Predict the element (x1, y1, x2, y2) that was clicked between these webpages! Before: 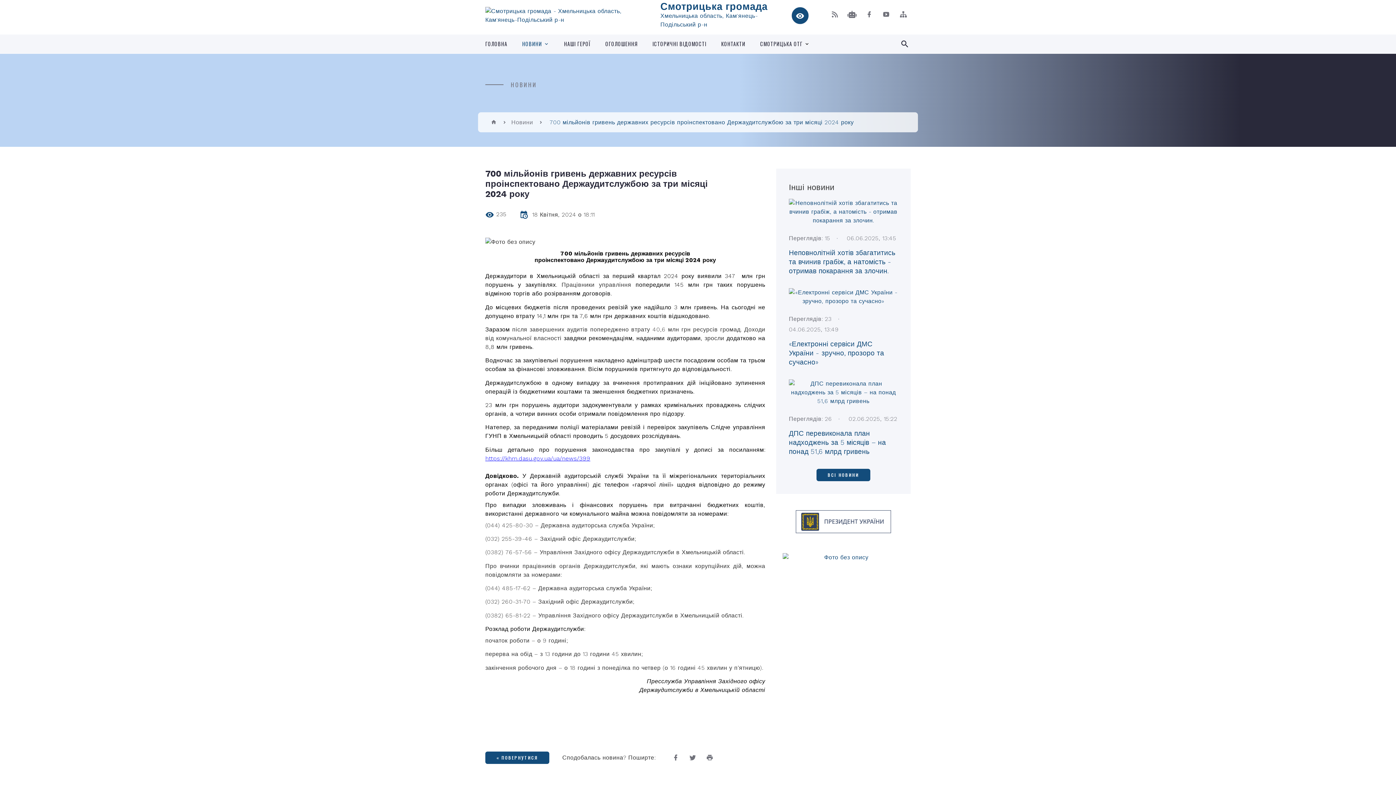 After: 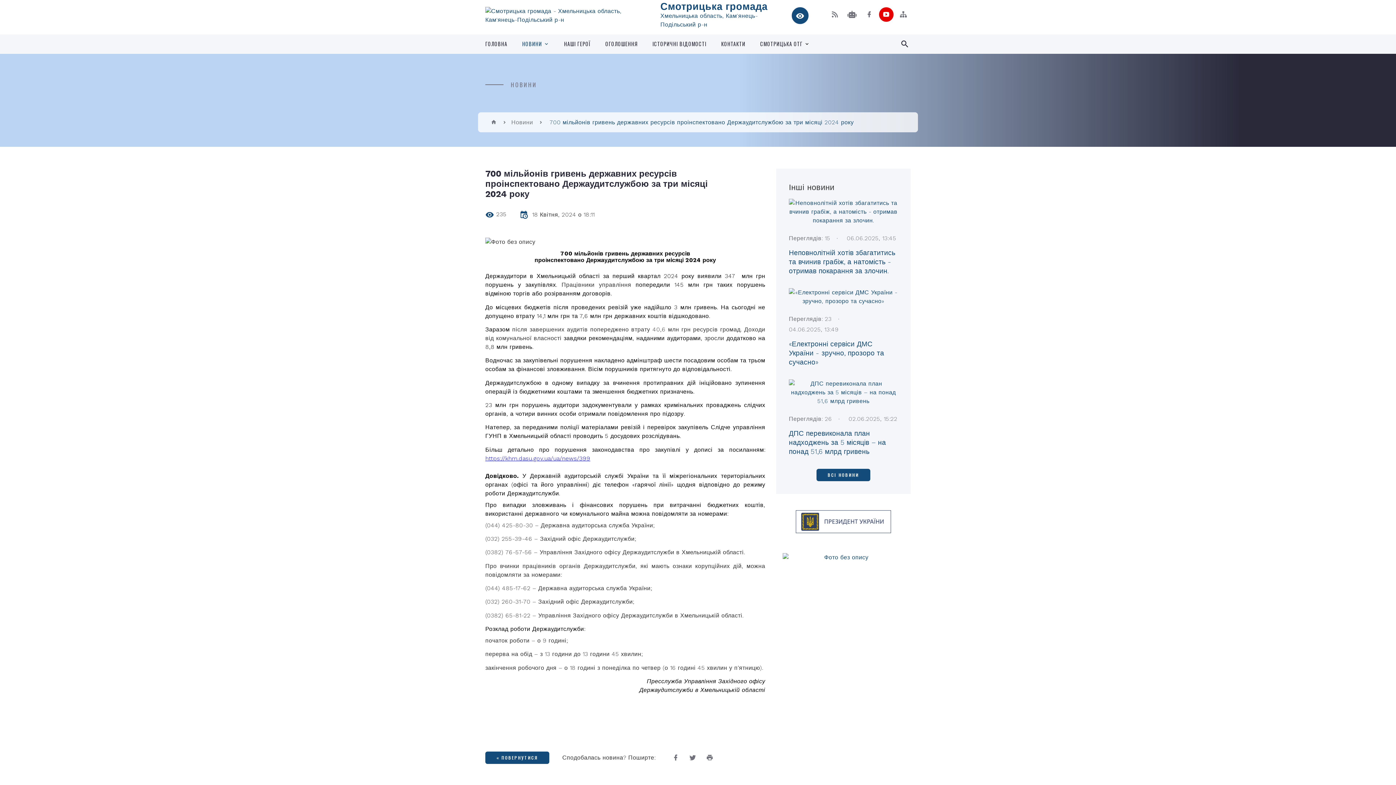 Action: bbox: (879, 7, 893, 21)